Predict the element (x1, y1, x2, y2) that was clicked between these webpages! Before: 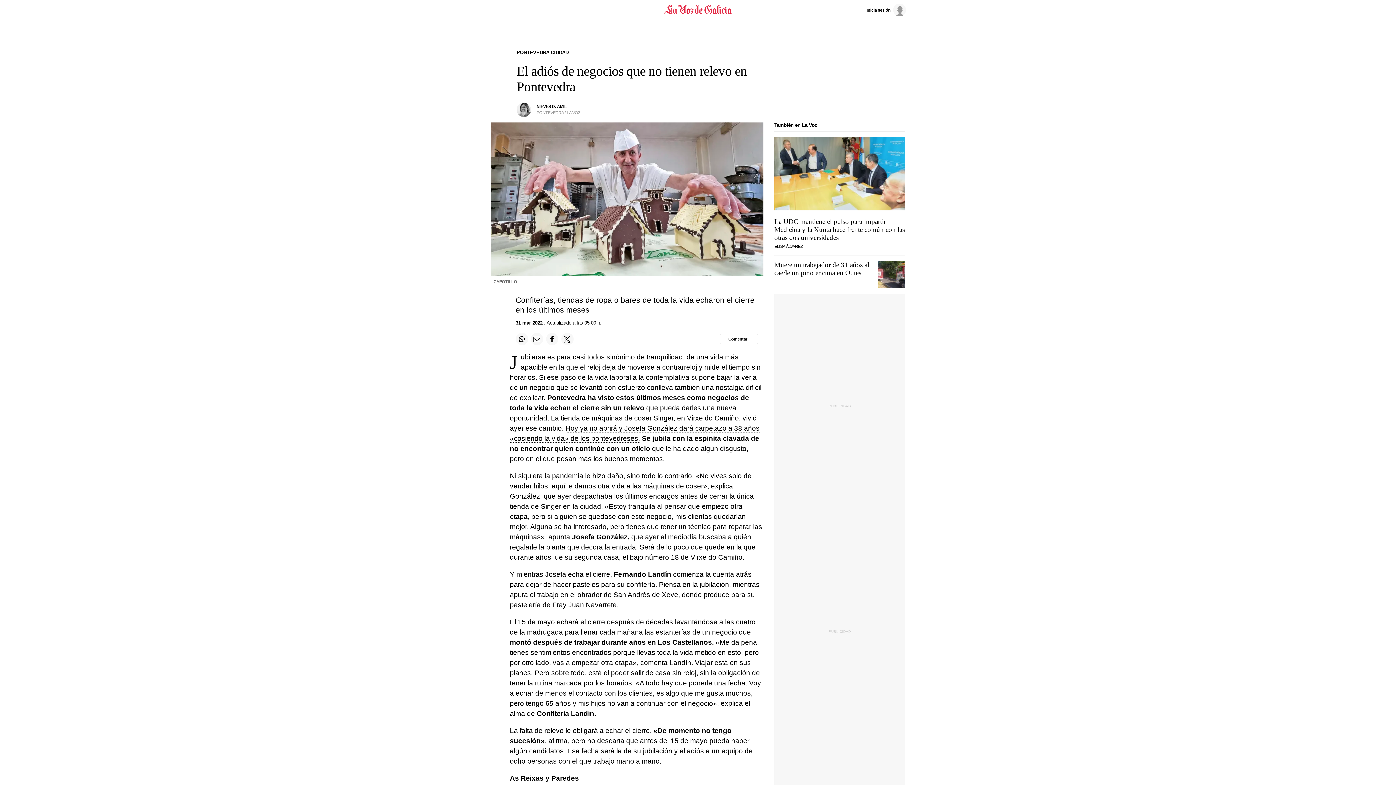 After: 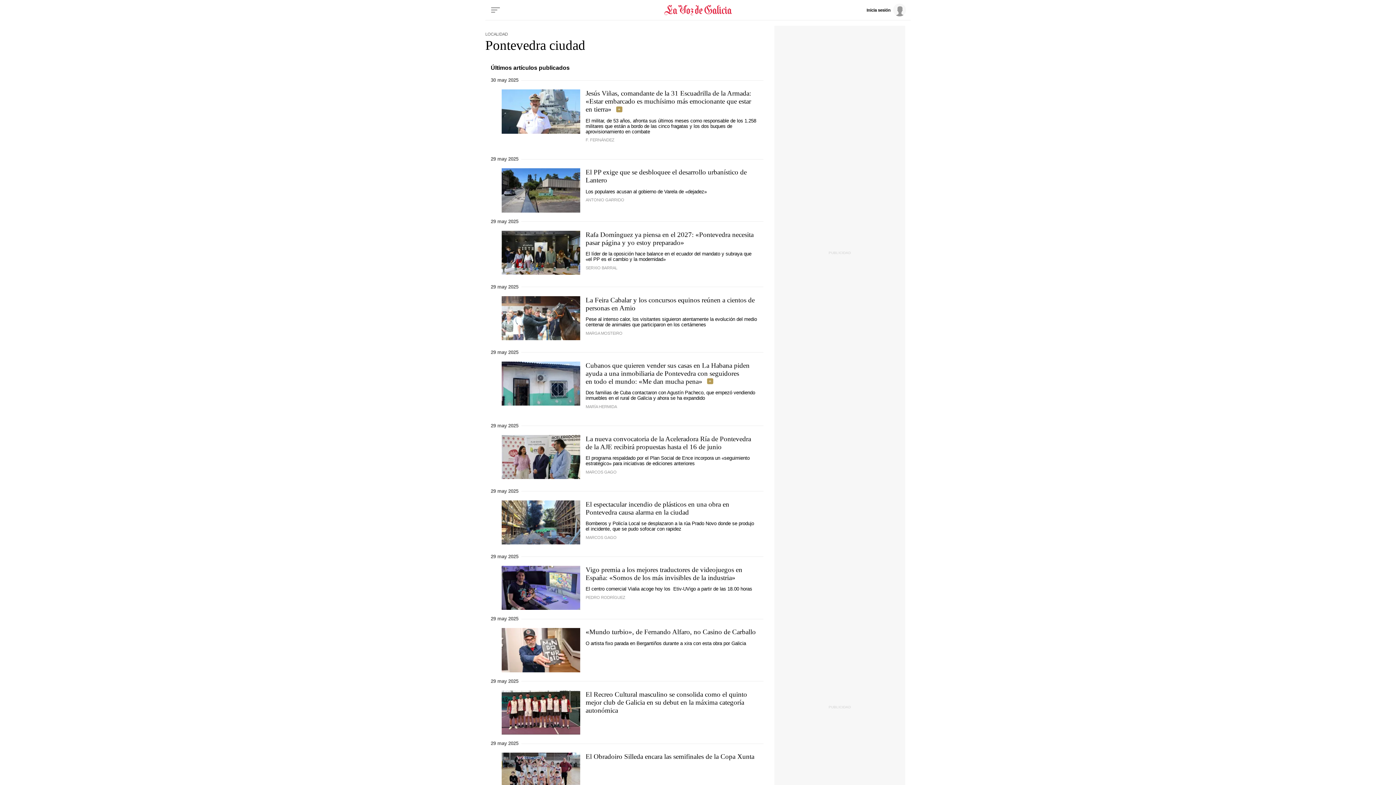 Action: label: PONTEVEDRA CIUDAD bbox: (516, 49, 568, 55)